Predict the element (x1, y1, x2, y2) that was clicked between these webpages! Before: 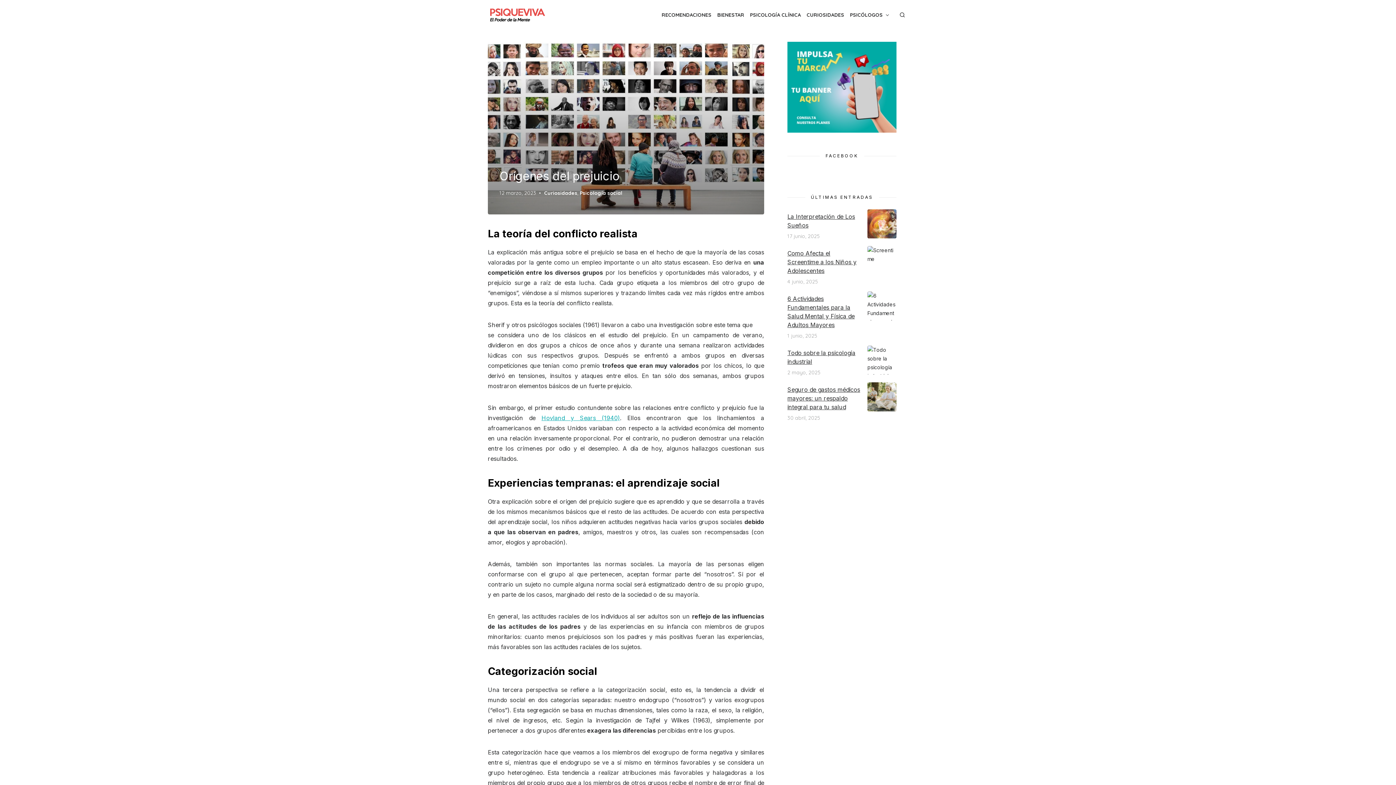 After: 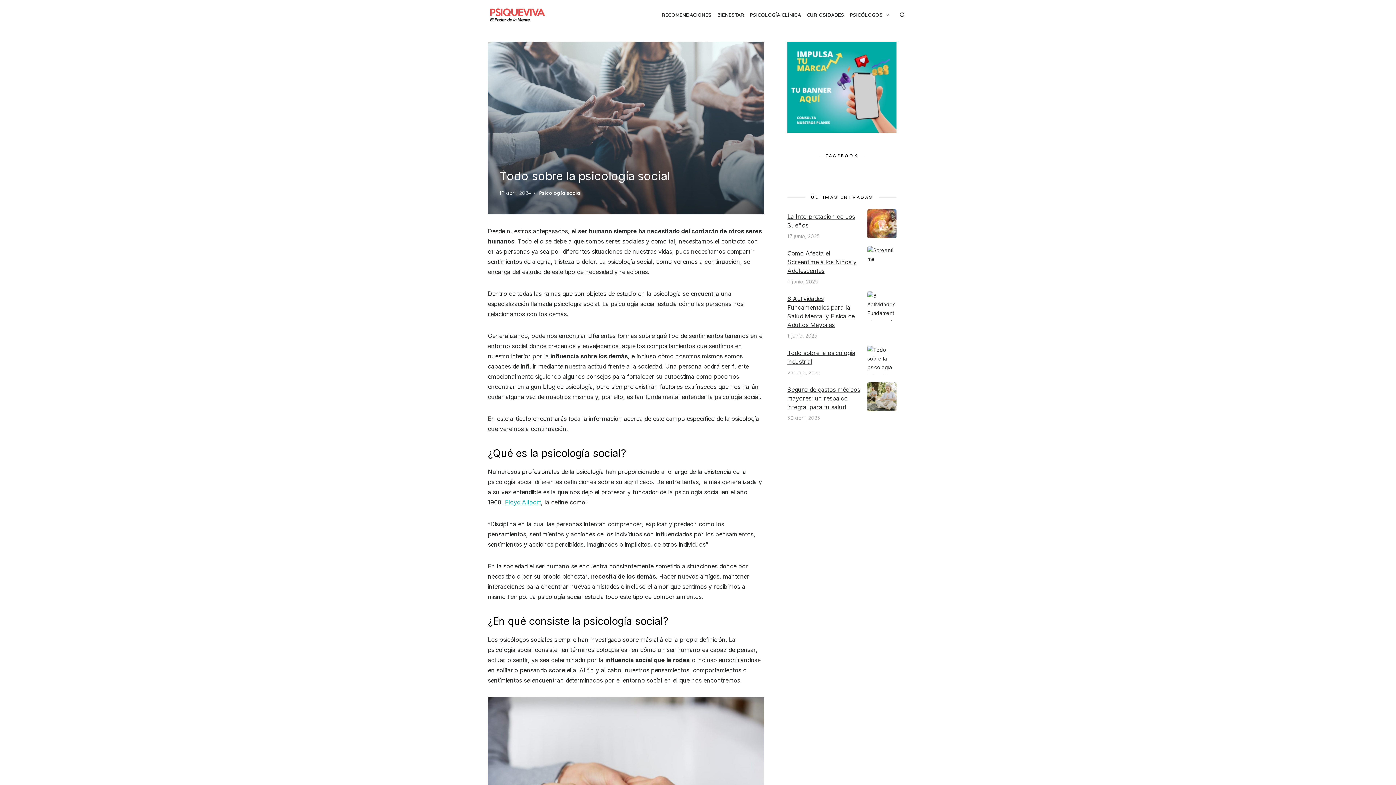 Action: bbox: (580, 189, 622, 196) label: Psicología social